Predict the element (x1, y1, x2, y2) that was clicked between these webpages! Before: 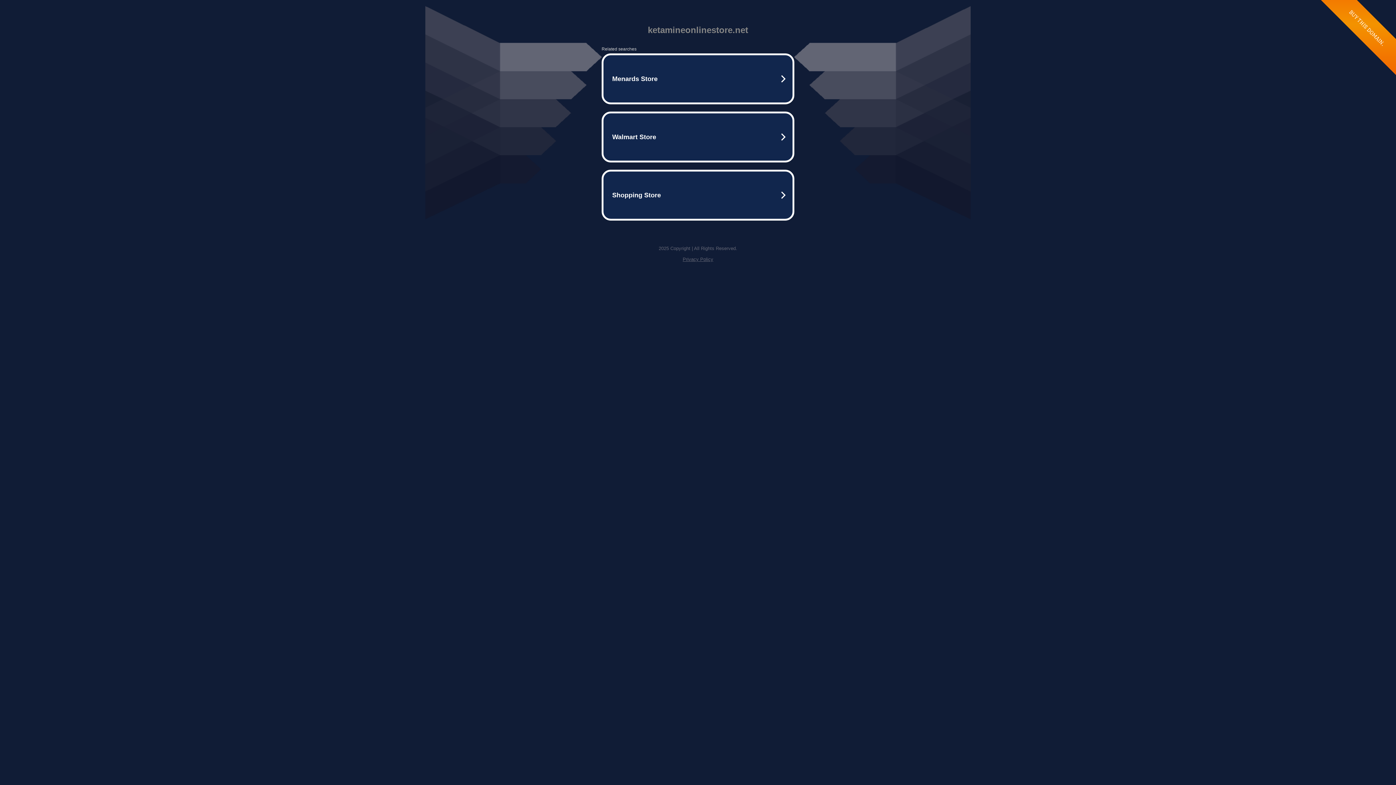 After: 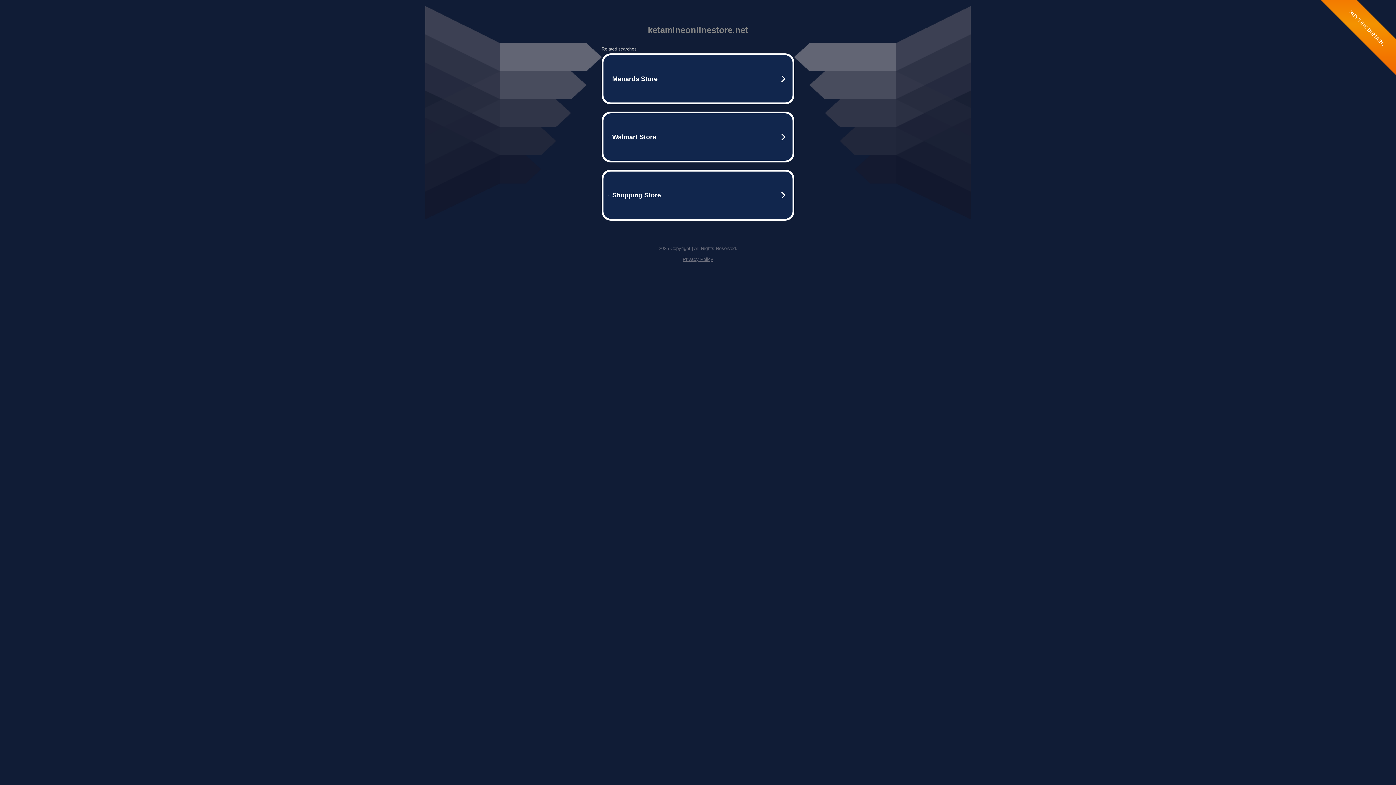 Action: label: Privacy Policy bbox: (682, 256, 713, 262)